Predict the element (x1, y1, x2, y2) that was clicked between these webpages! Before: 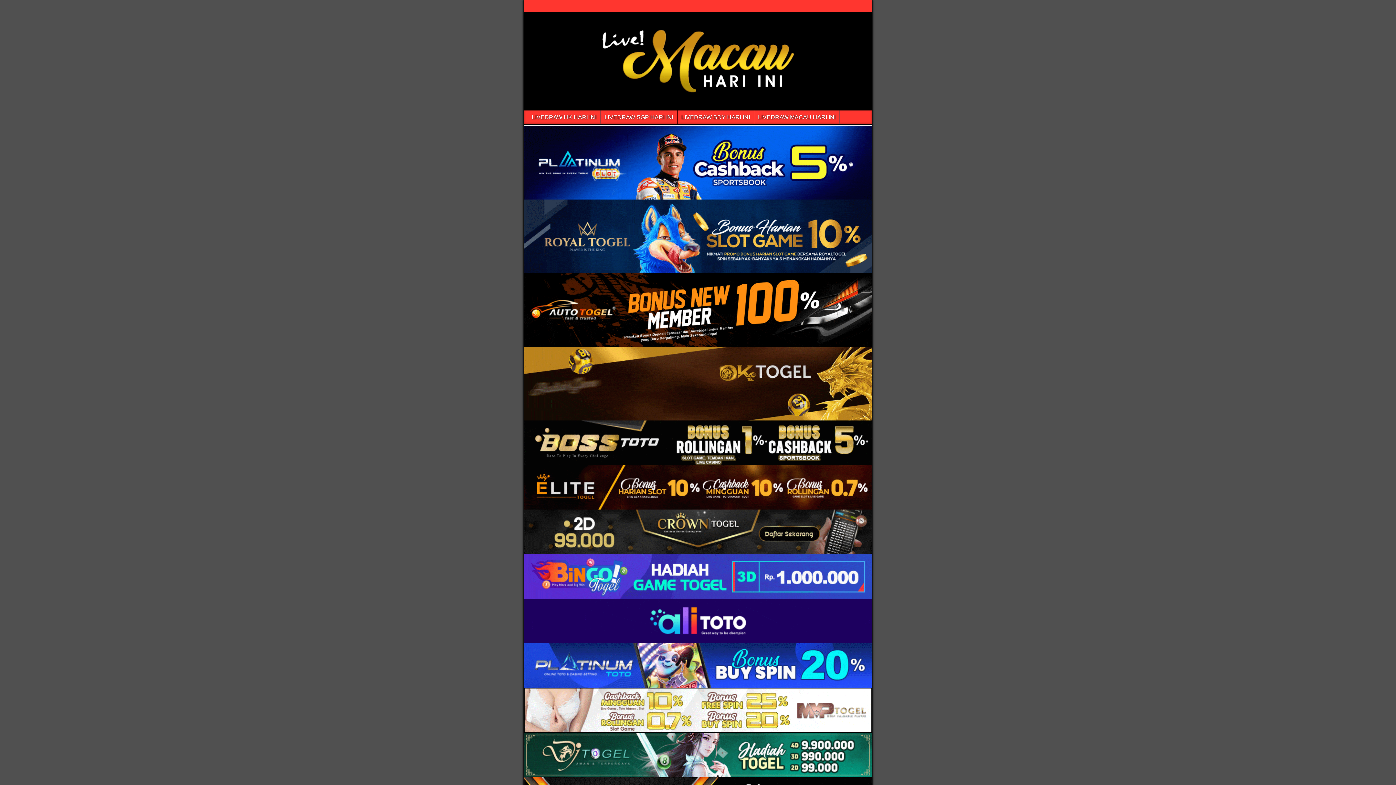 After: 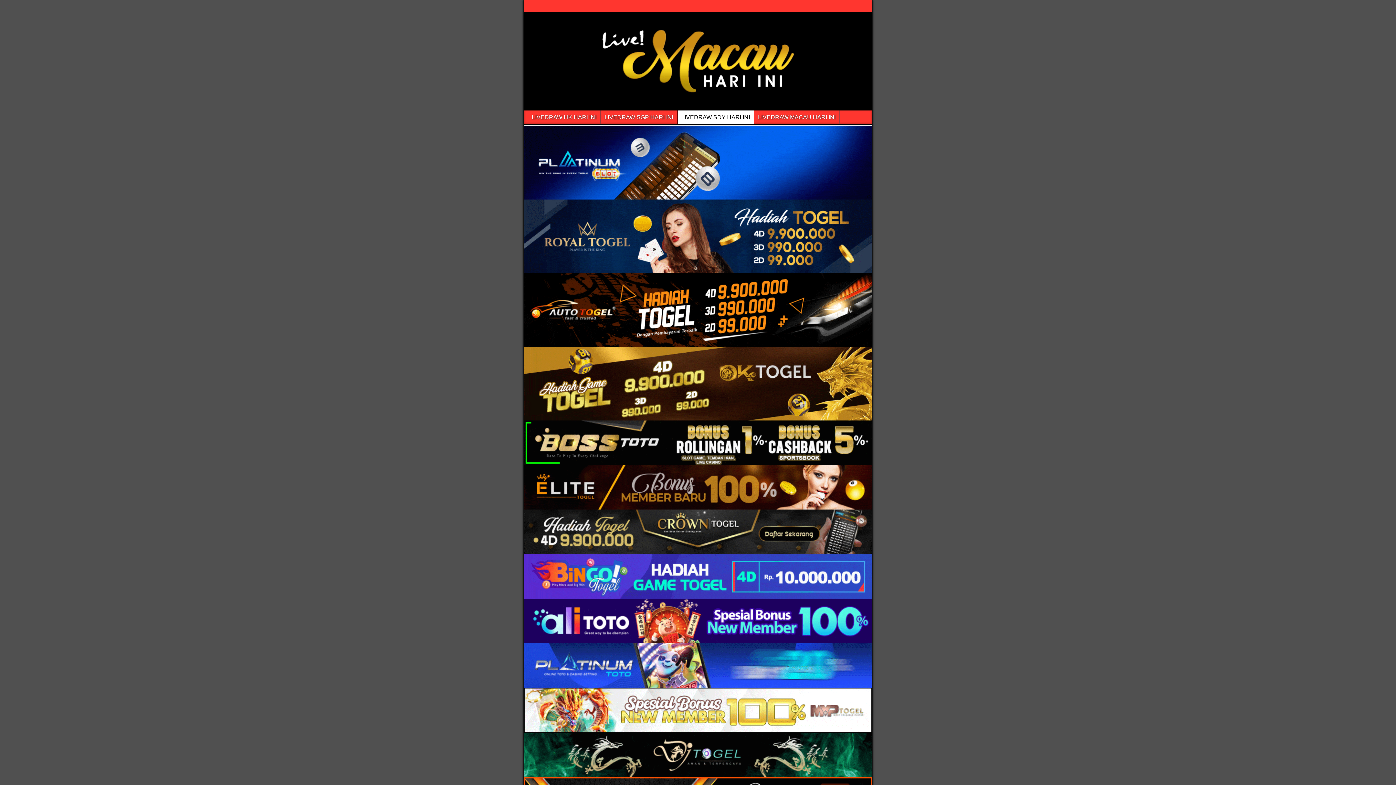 Action: label: LIVEDRAW SDY HARI INI bbox: (677, 110, 753, 124)